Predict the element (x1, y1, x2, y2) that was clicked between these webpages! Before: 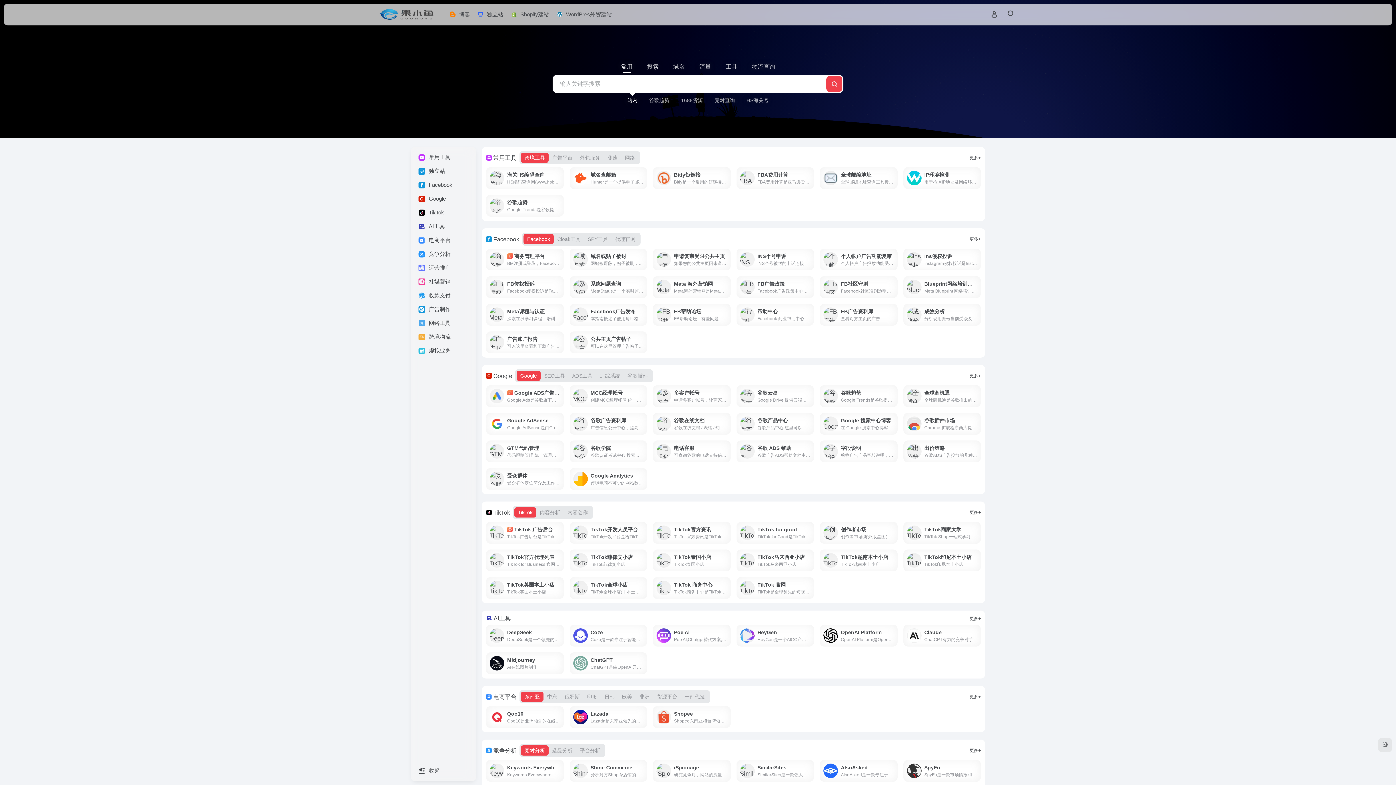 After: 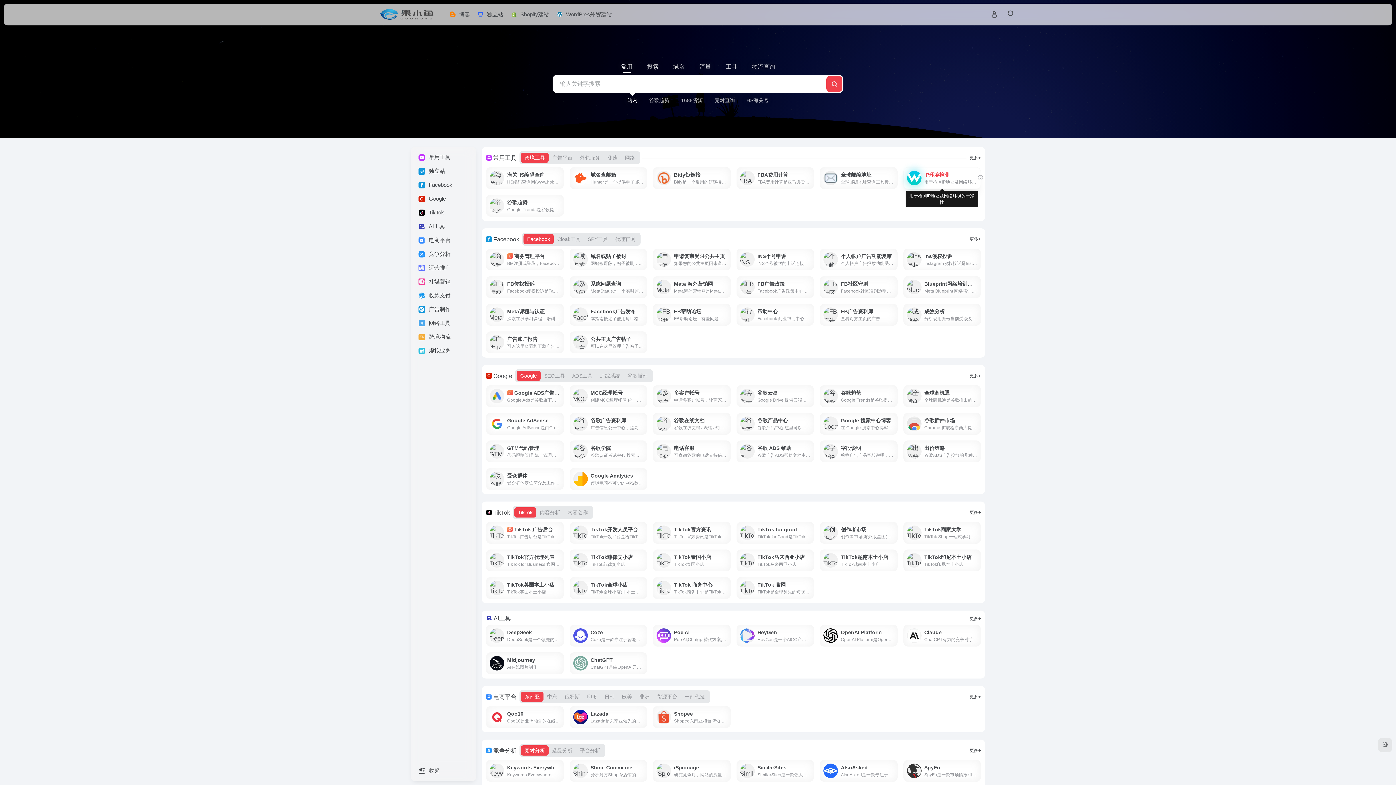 Action: label: IP环境检测
用于检测IP地址及网络环境的干净性 bbox: (903, 167, 981, 189)